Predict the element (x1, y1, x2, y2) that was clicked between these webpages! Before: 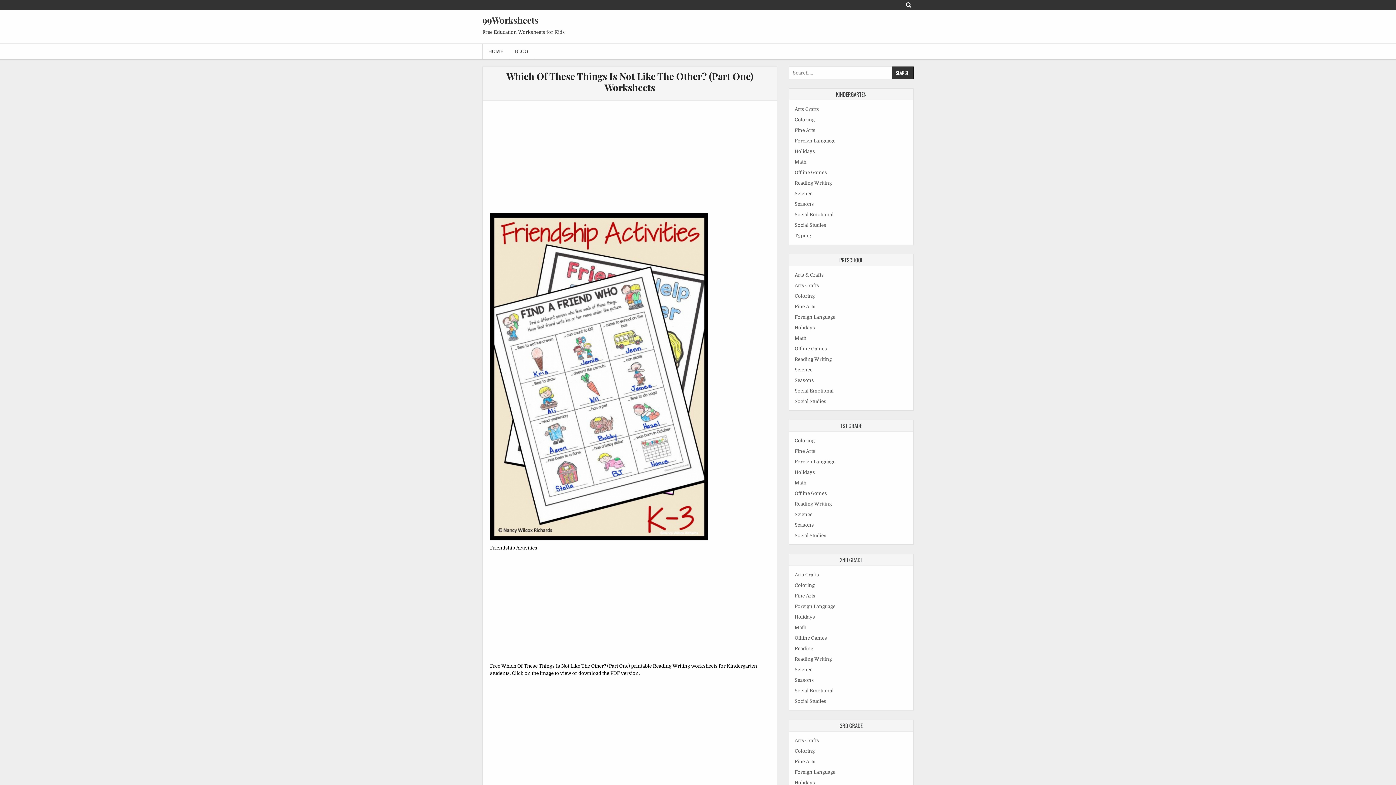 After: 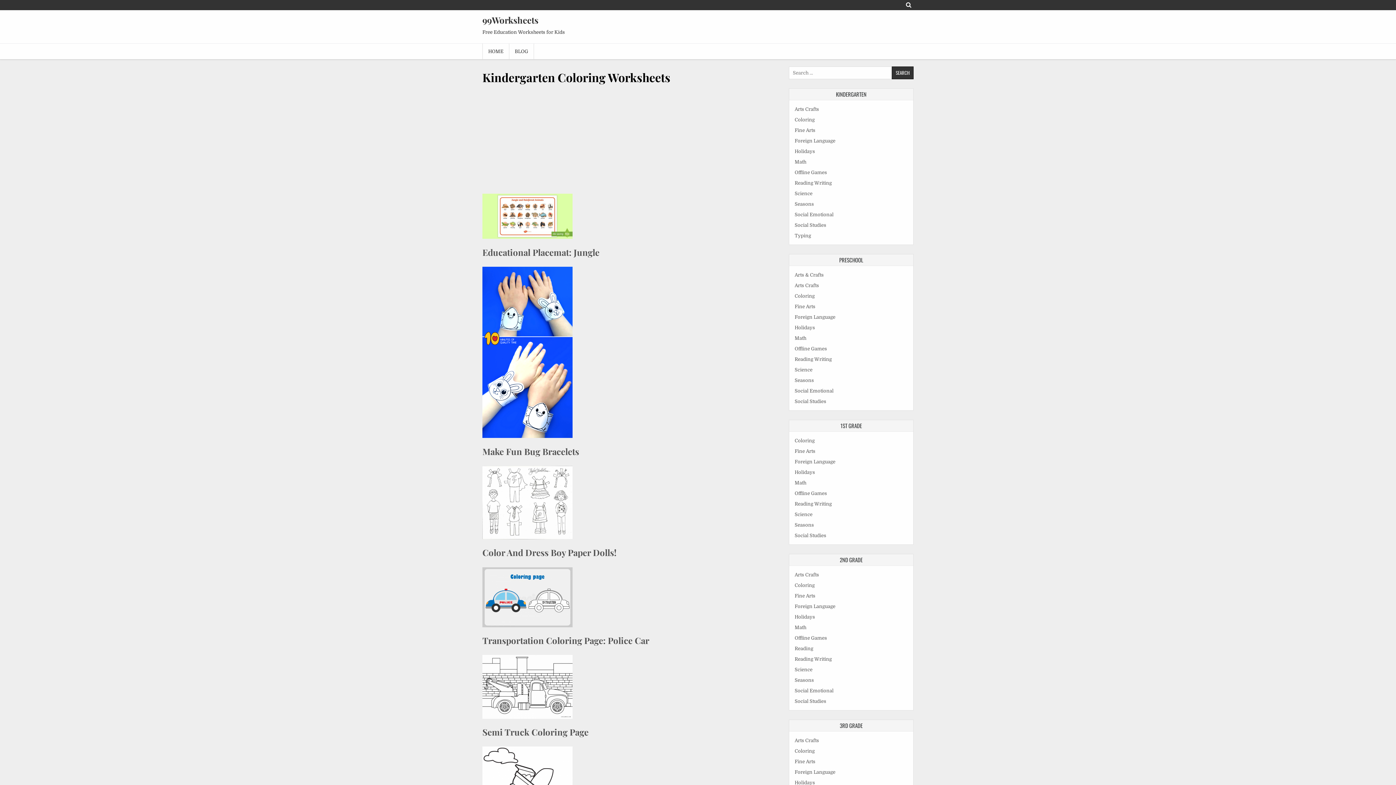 Action: bbox: (794, 117, 814, 122) label: Coloring